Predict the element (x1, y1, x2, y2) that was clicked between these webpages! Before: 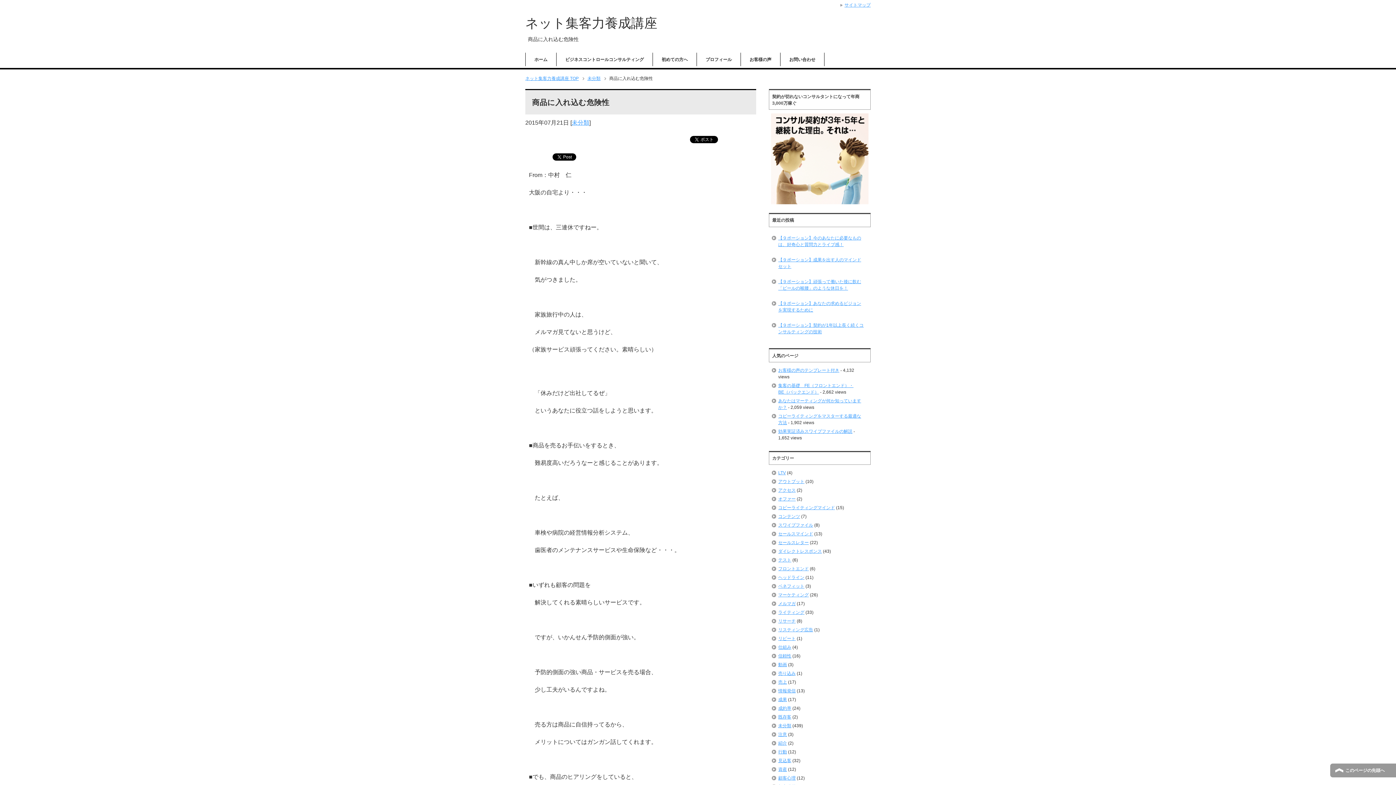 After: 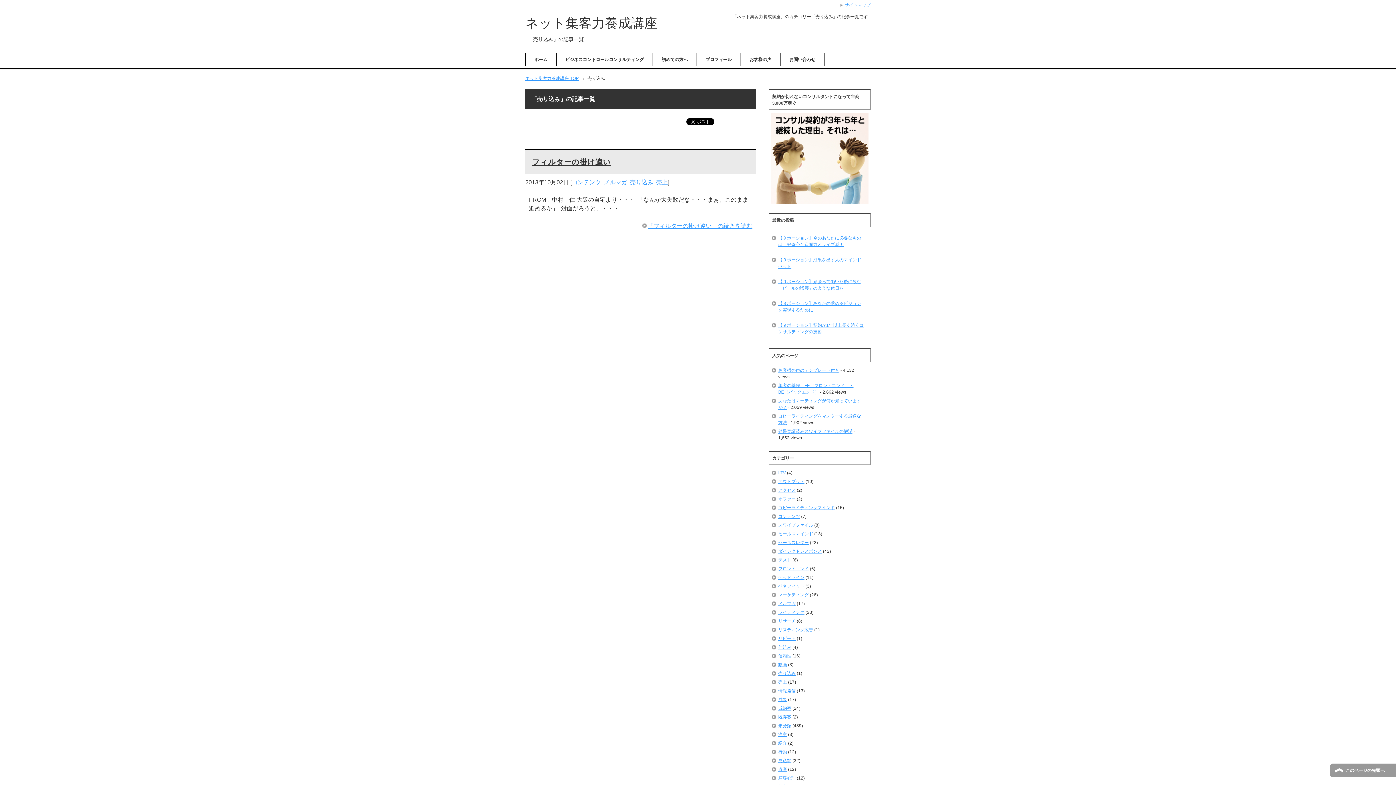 Action: label: 売り込み bbox: (778, 671, 795, 676)